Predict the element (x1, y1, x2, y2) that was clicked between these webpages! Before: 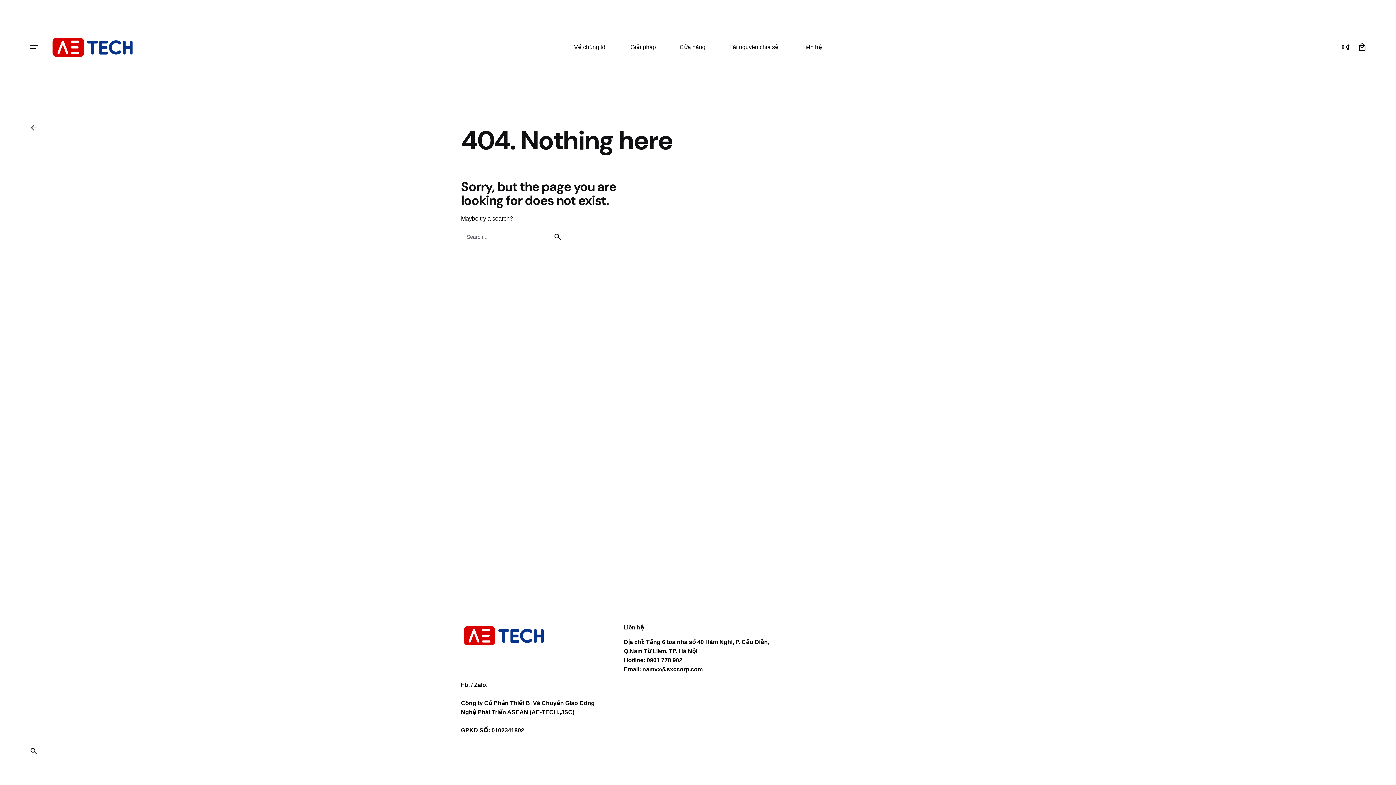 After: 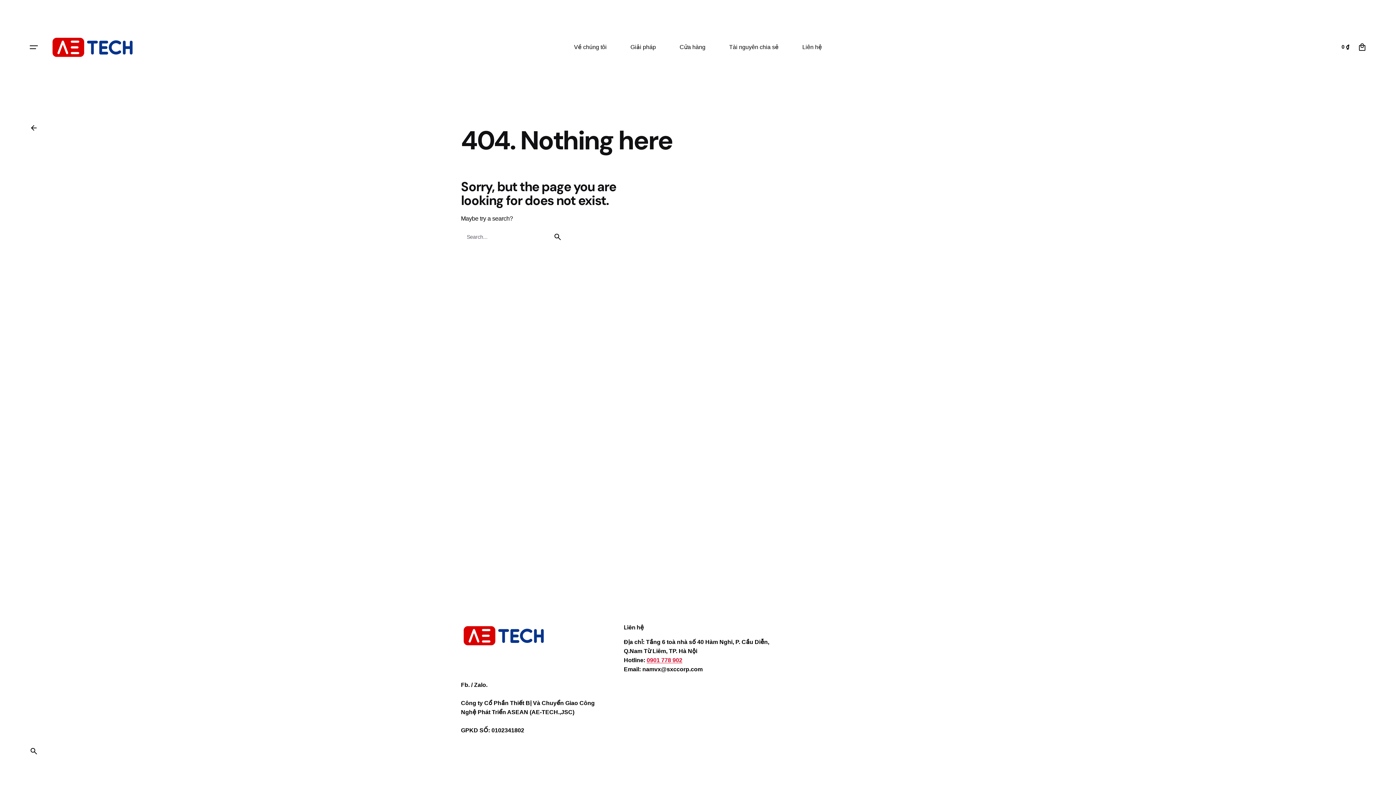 Action: bbox: (646, 657, 682, 663) label: 0901 778 902